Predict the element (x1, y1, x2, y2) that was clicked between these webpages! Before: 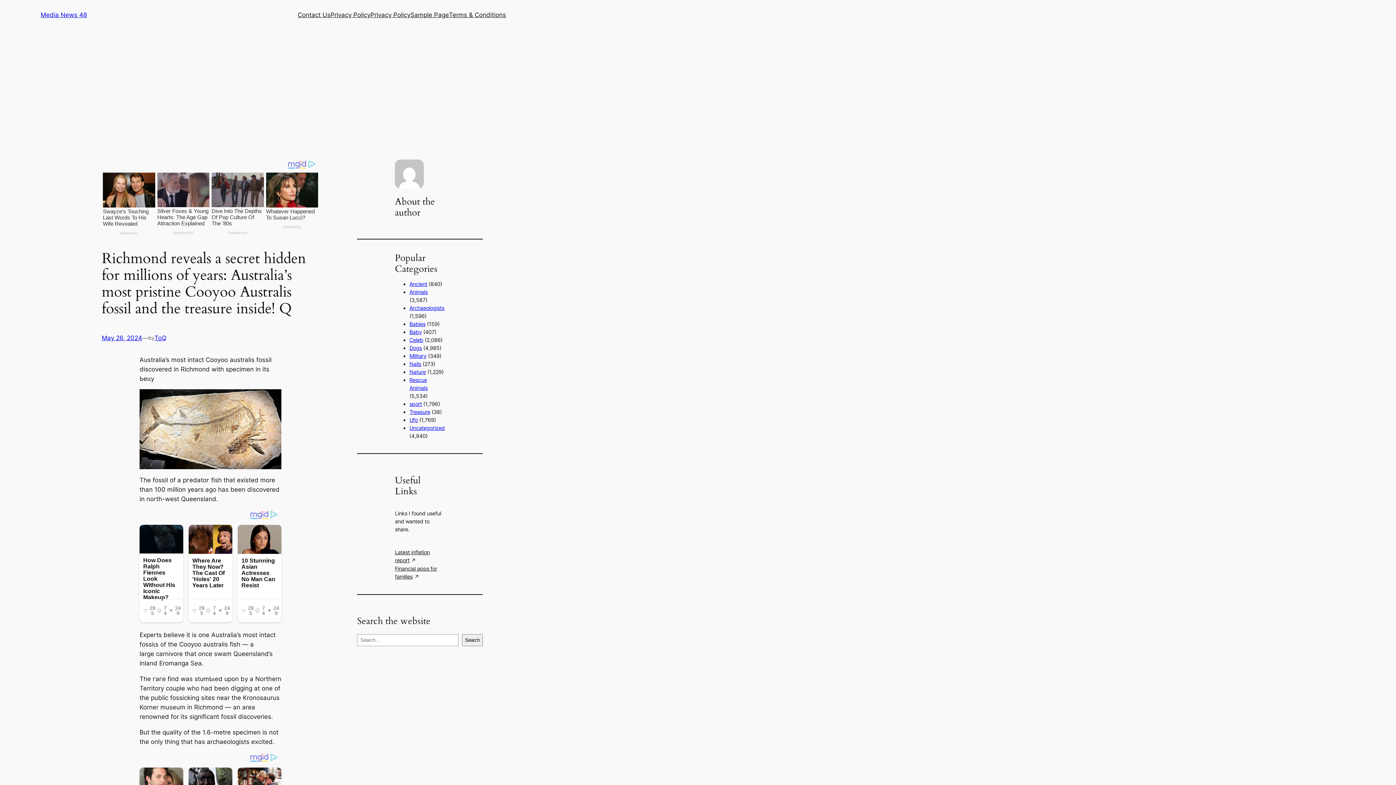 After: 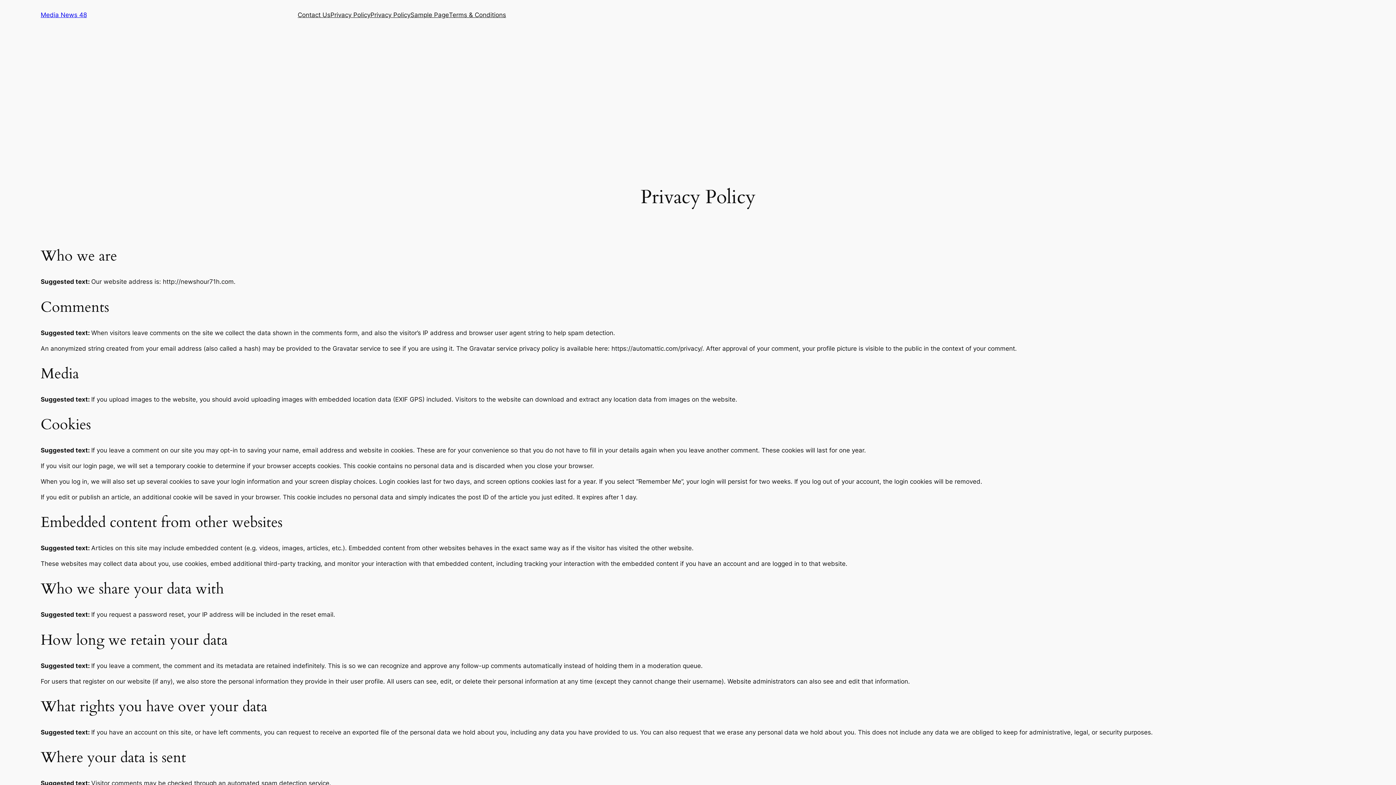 Action: bbox: (330, 10, 370, 19) label: Privacy Policy